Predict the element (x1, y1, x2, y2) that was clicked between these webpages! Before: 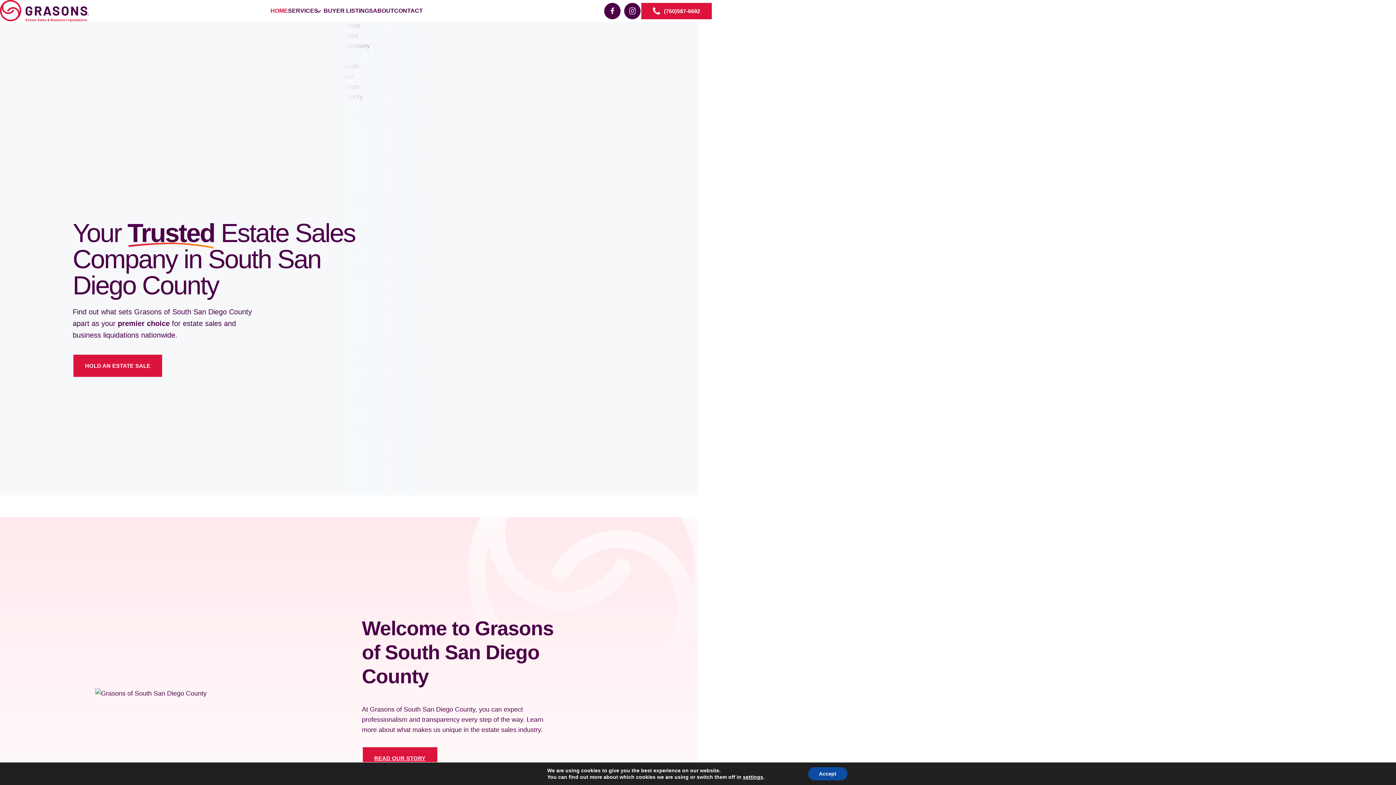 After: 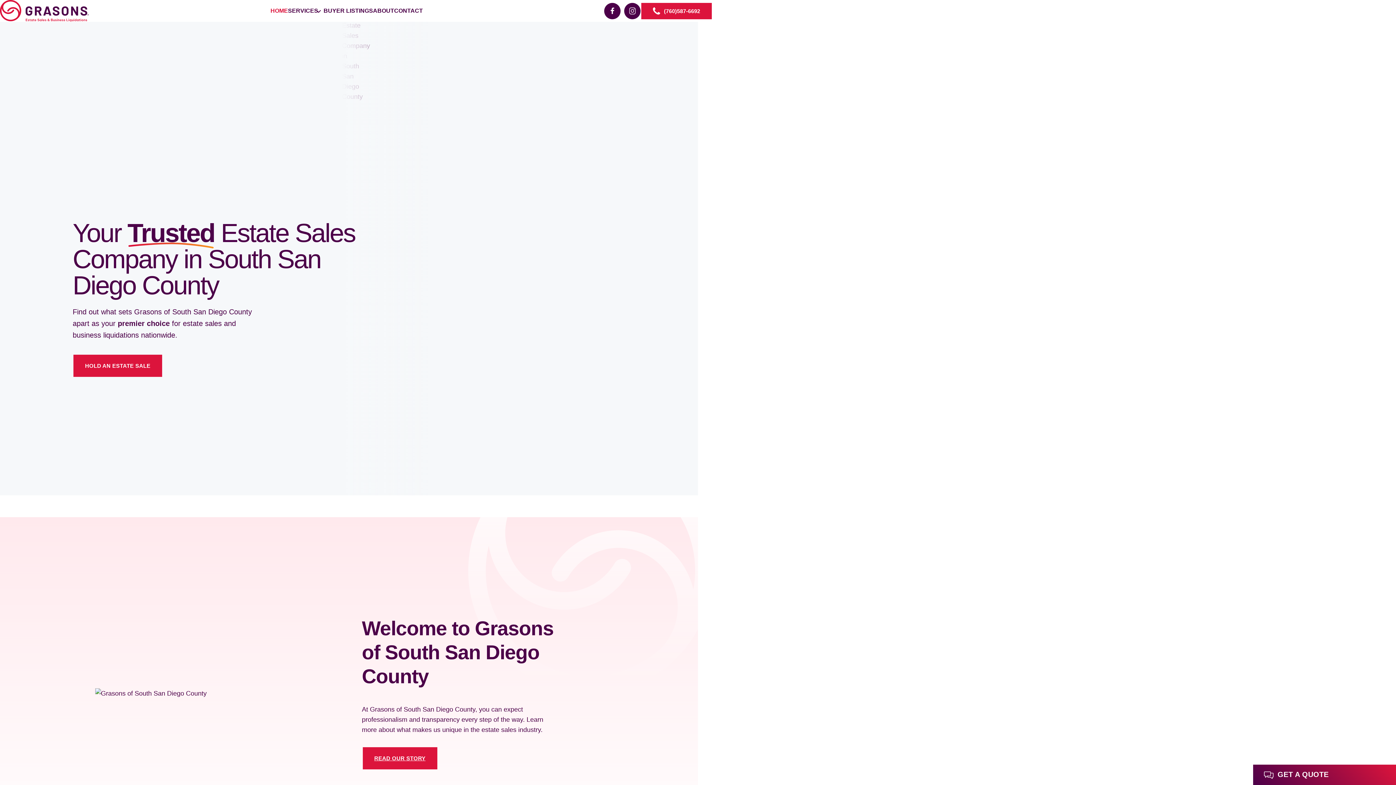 Action: label: Accept bbox: (808, 767, 847, 780)